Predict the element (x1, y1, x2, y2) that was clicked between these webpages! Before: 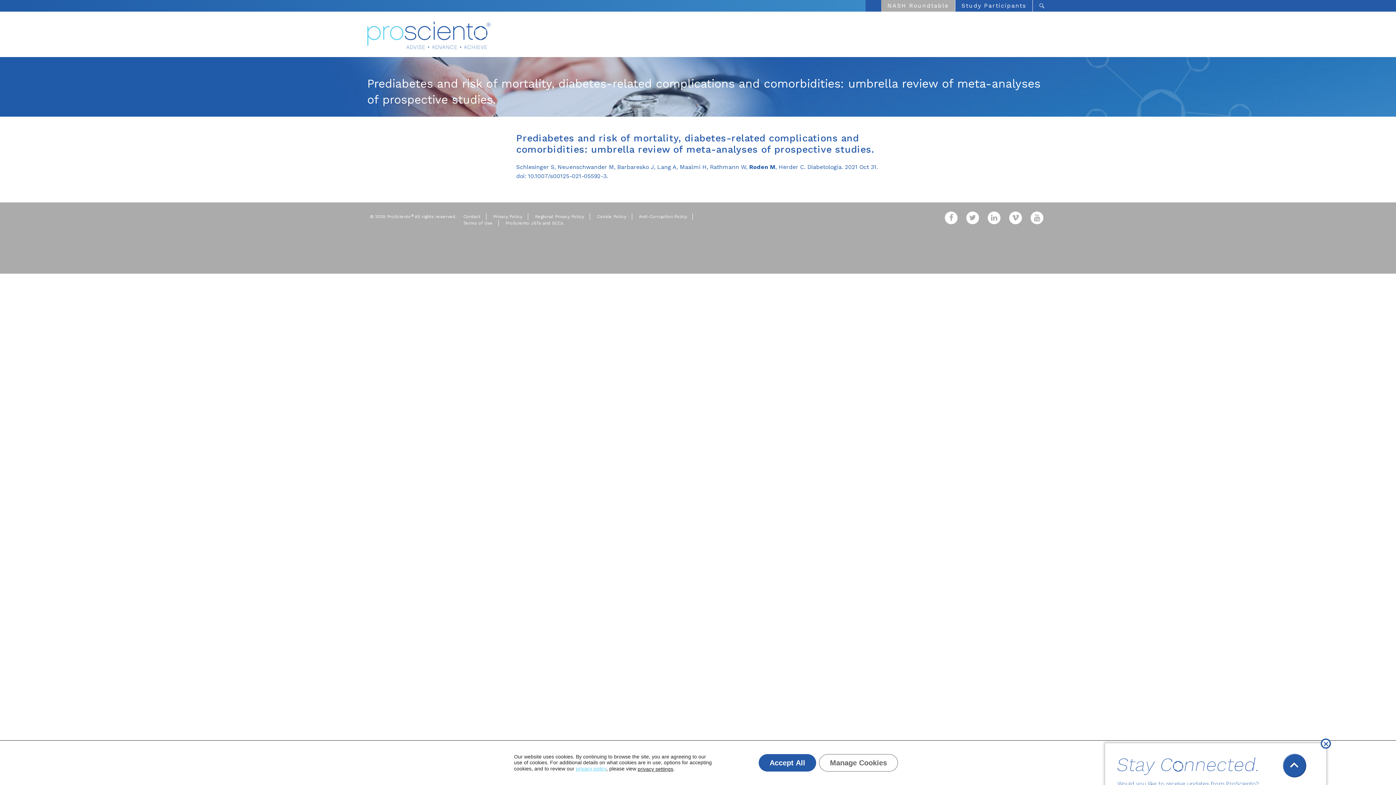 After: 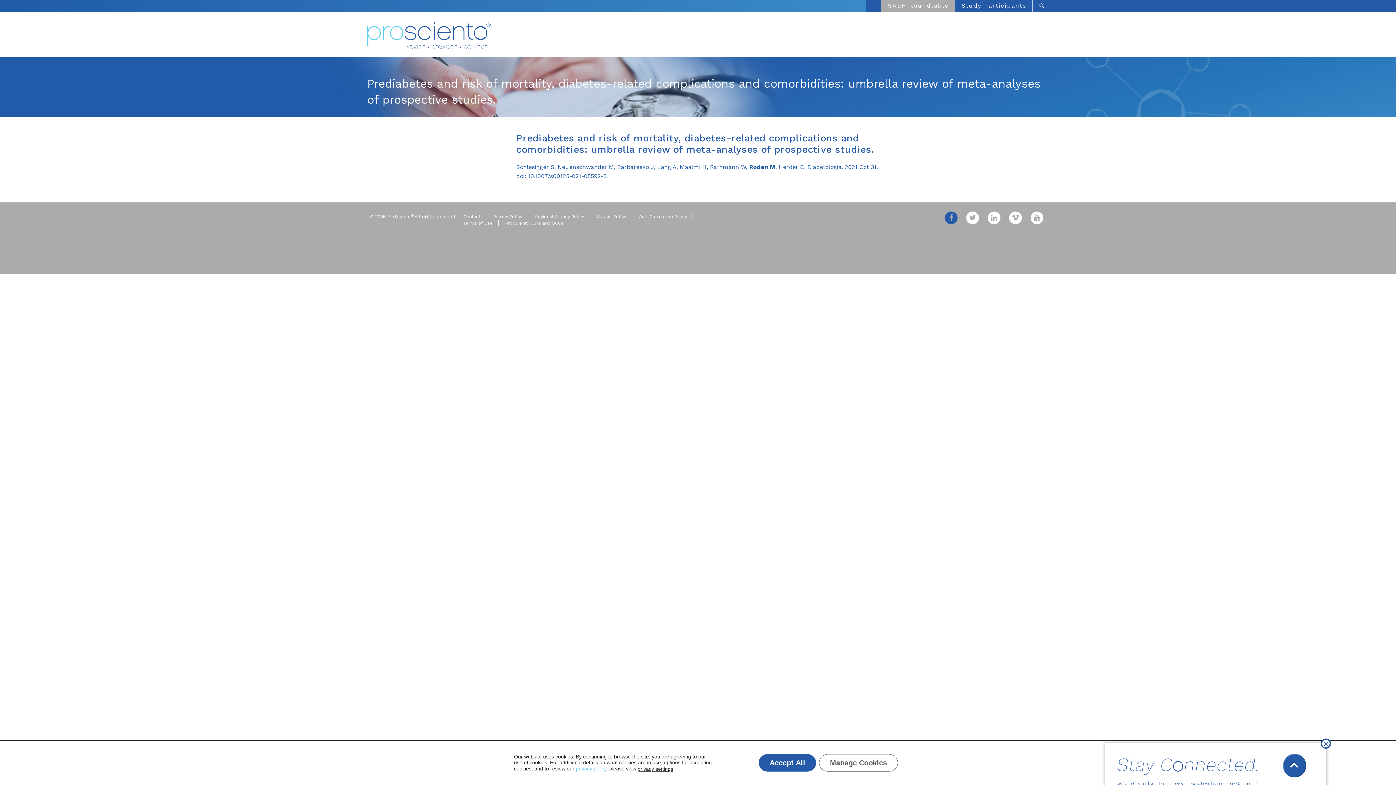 Action: bbox: (941, 216, 961, 221)